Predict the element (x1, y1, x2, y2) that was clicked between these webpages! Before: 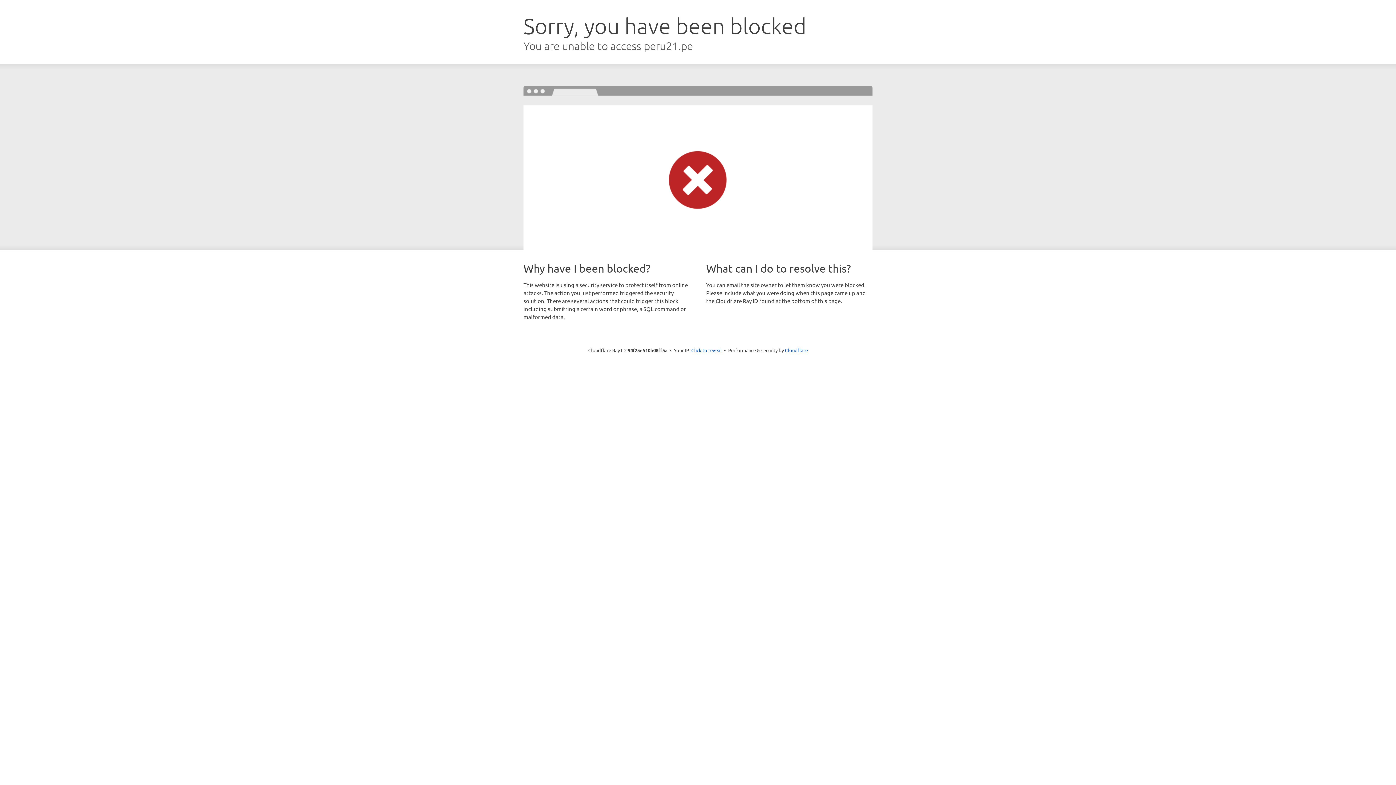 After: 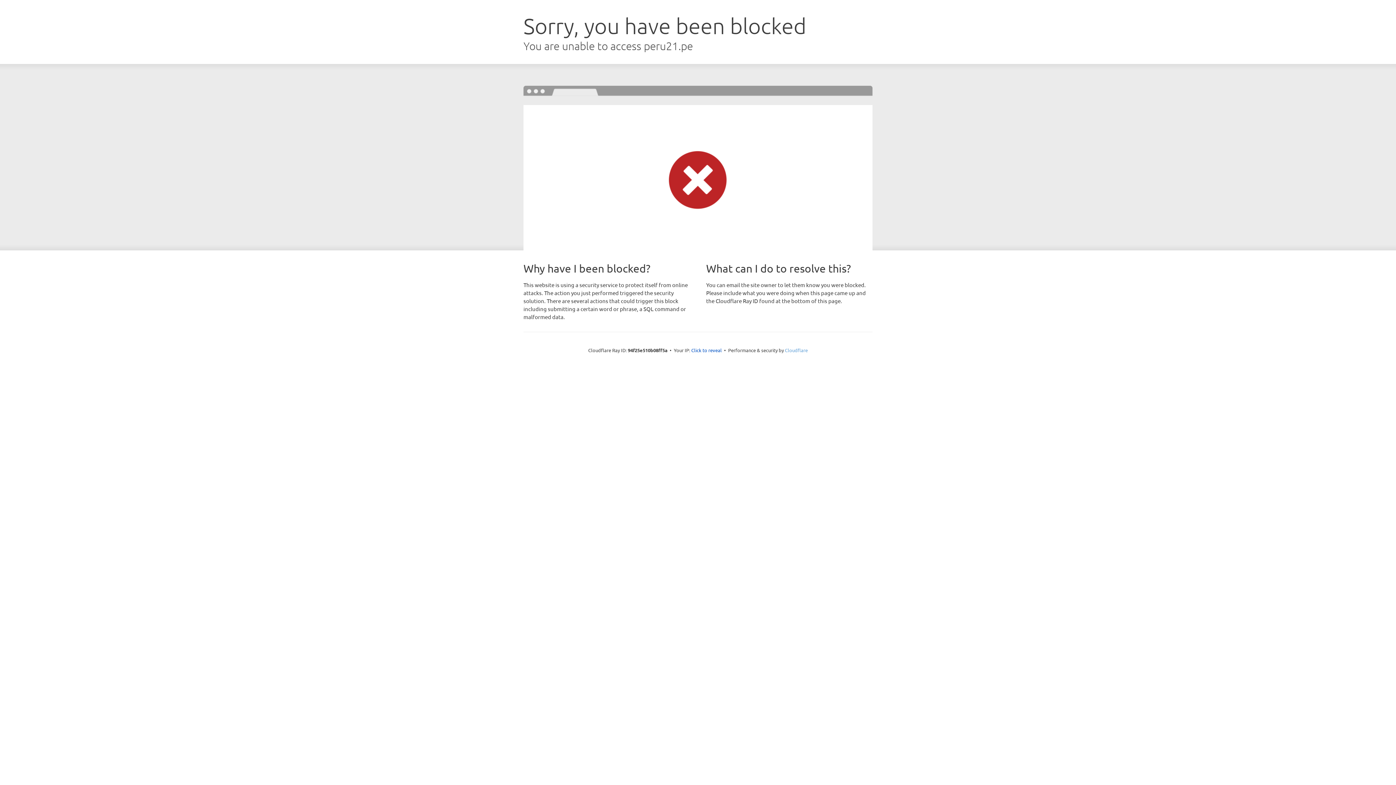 Action: bbox: (785, 347, 808, 353) label: Cloudflare